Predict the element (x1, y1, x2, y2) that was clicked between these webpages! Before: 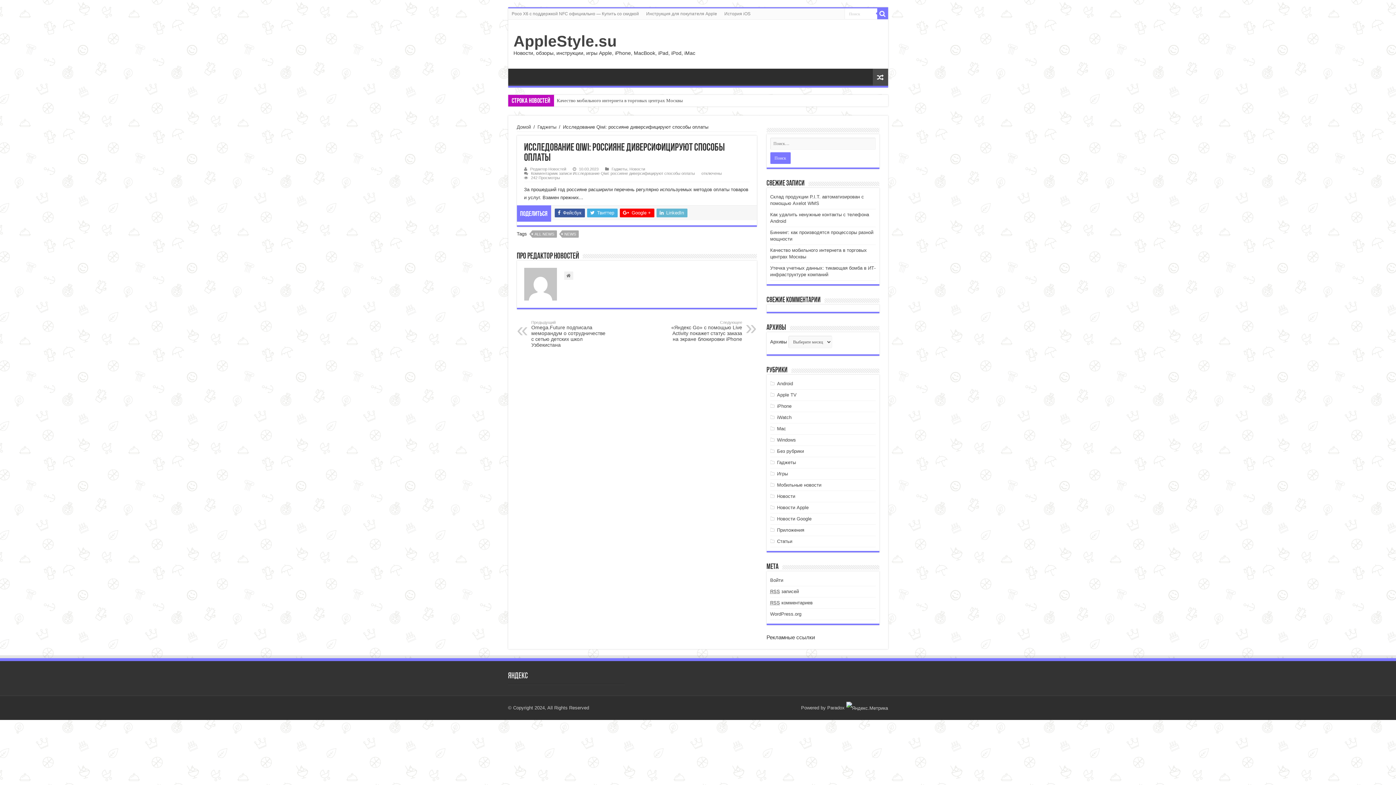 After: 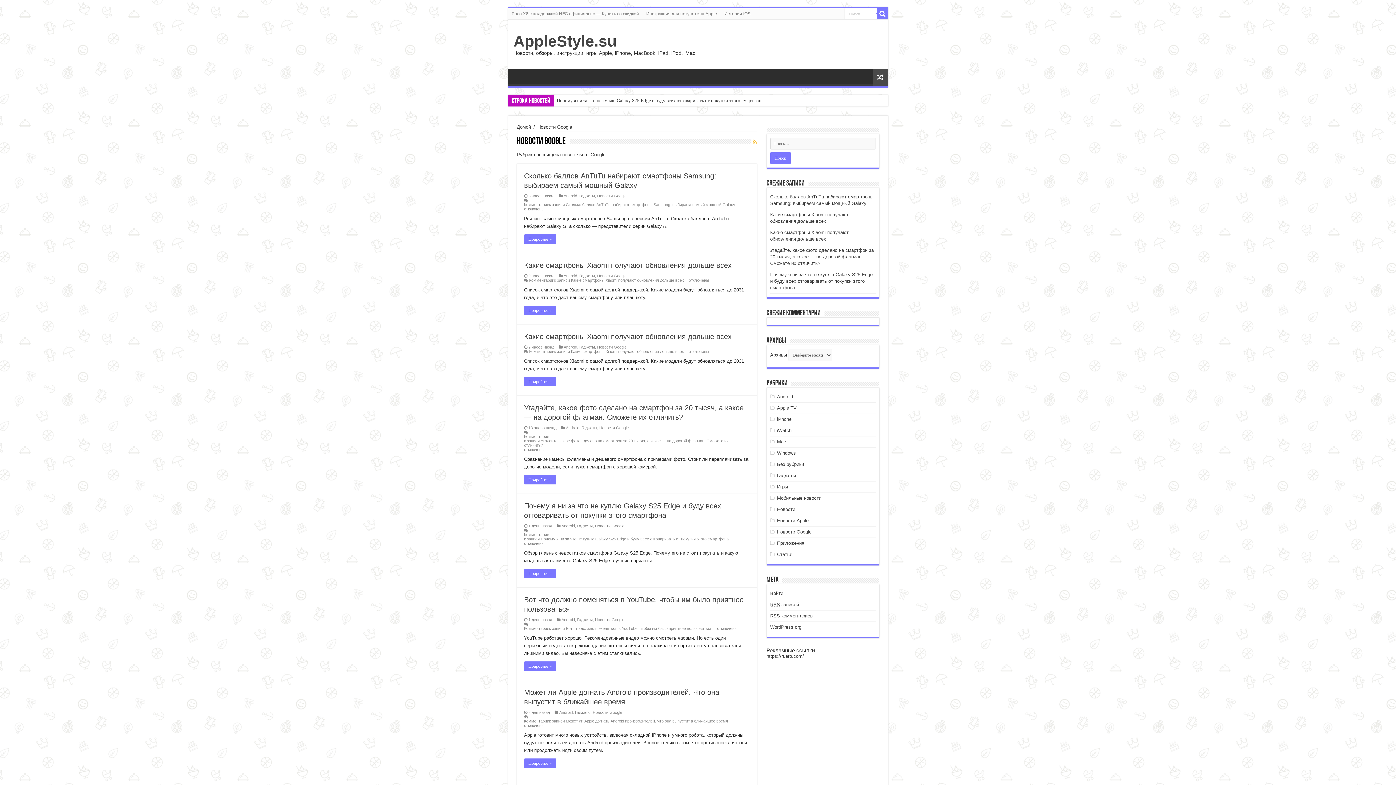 Action: bbox: (777, 516, 811, 521) label: Новости Google